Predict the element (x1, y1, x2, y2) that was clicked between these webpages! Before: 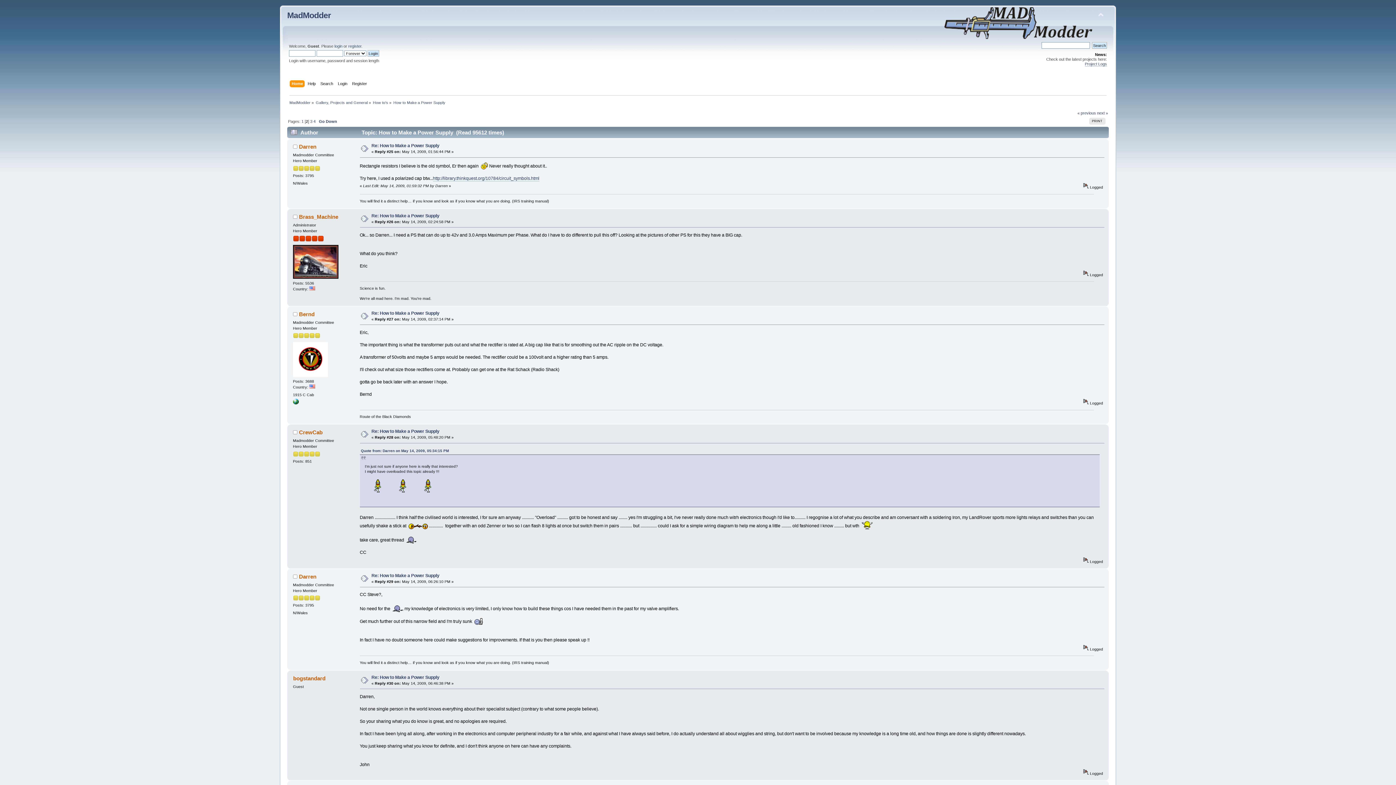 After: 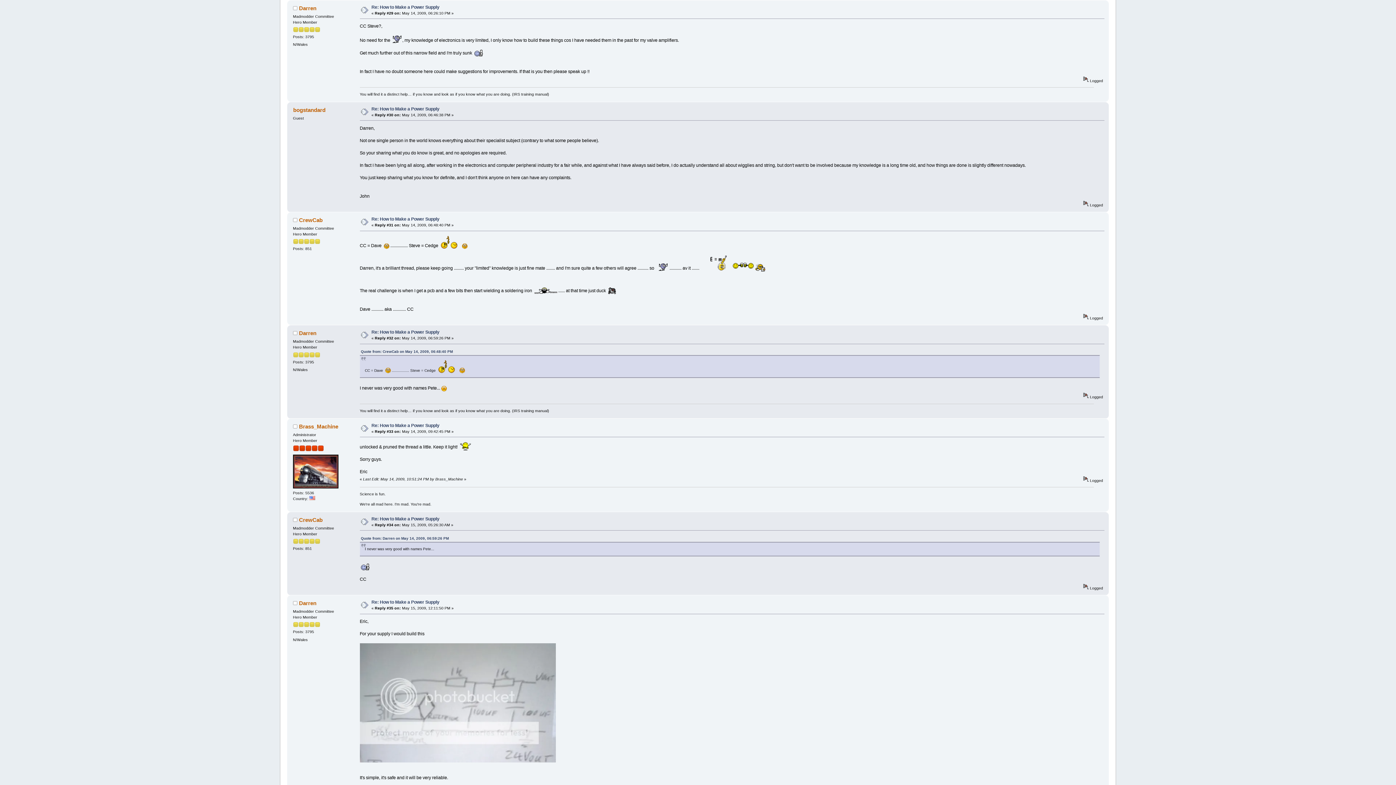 Action: label: Re: How to Make a Power Supply bbox: (371, 573, 439, 578)